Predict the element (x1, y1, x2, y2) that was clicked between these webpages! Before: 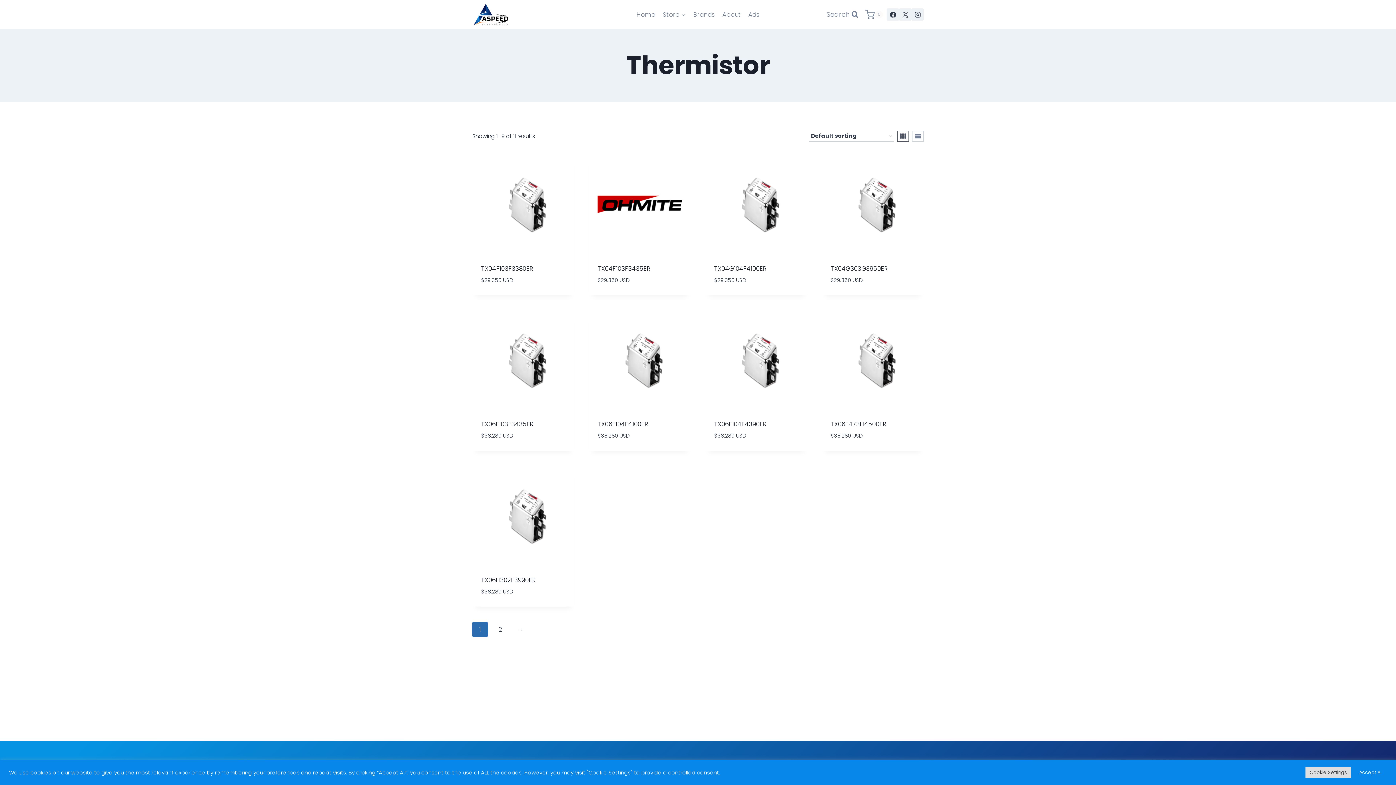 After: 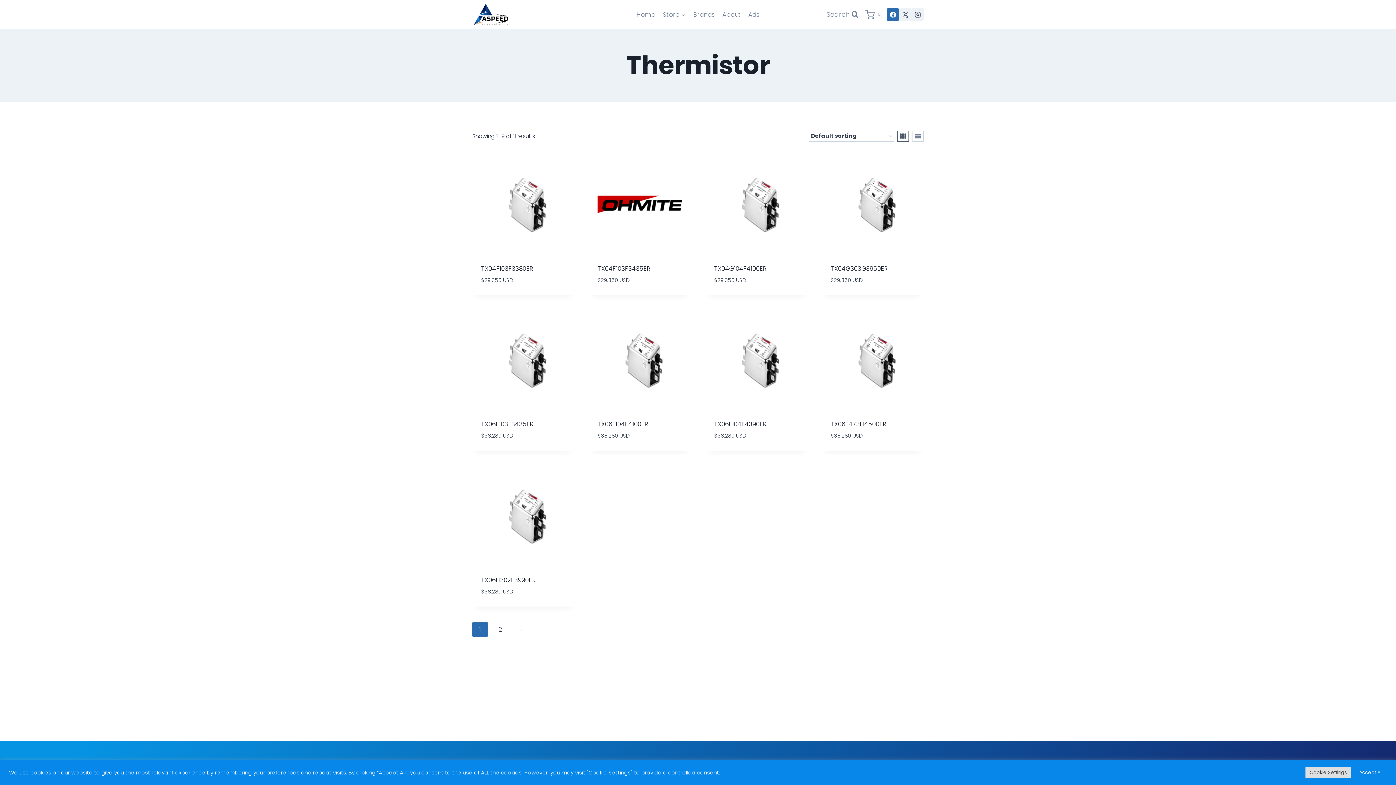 Action: bbox: (886, 8, 899, 20) label: Facebook